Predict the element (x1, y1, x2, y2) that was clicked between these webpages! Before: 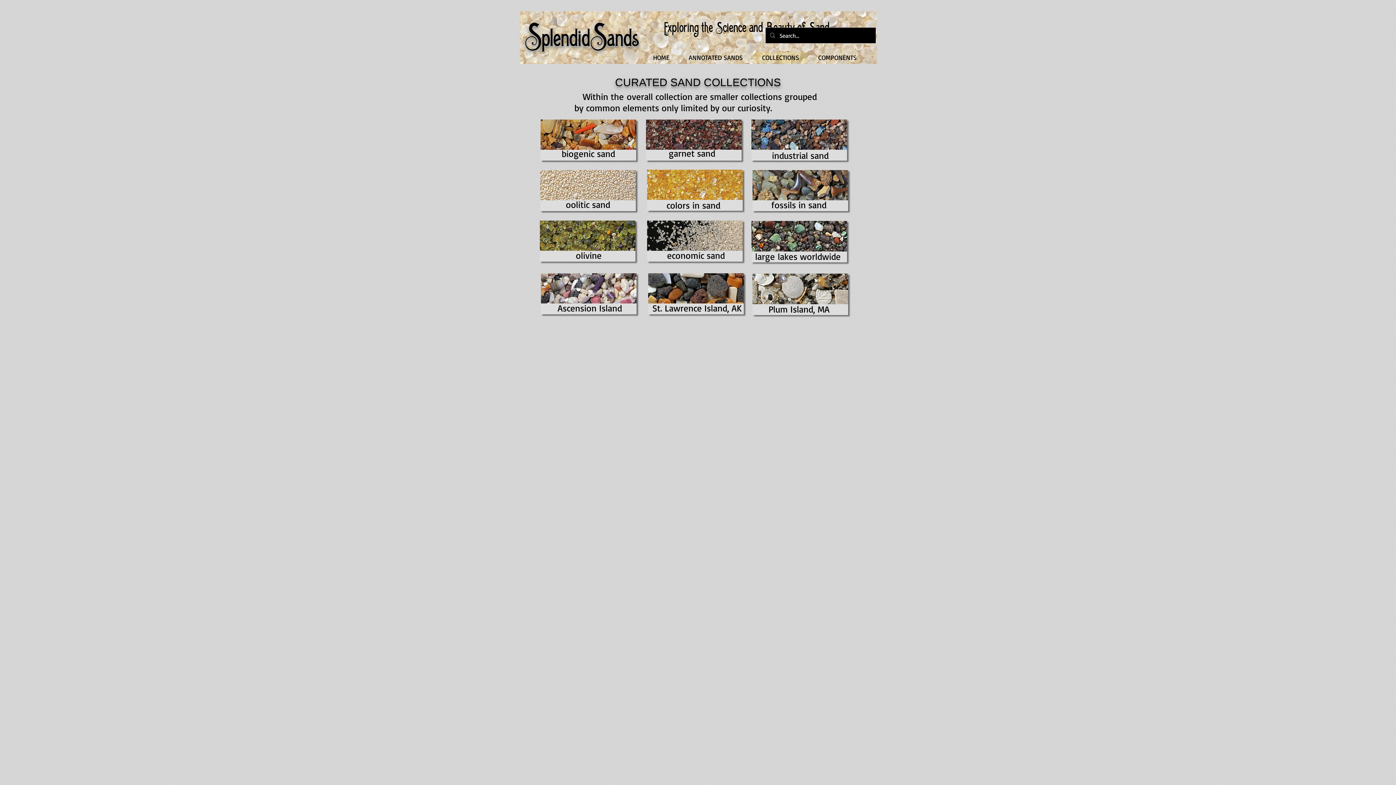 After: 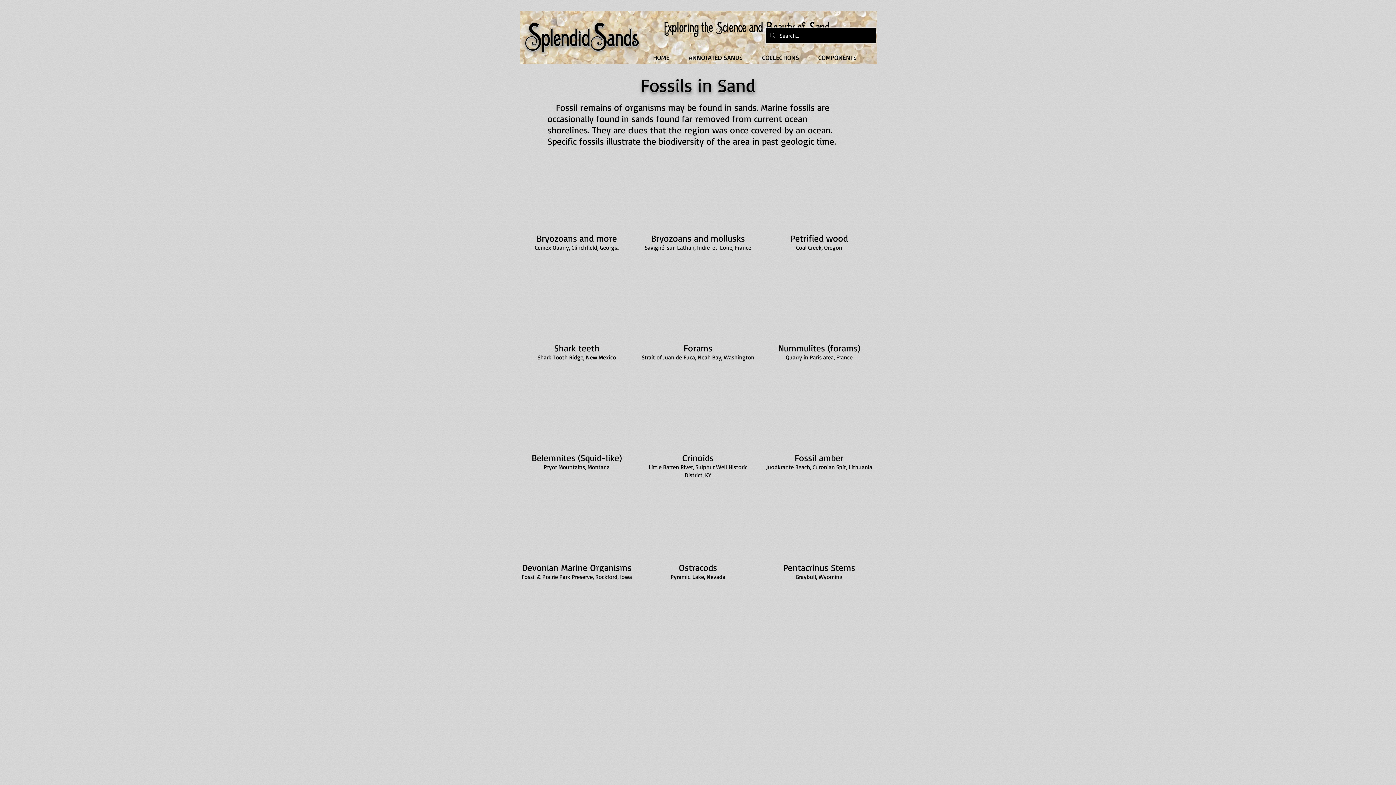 Action: bbox: (752, 170, 848, 211)